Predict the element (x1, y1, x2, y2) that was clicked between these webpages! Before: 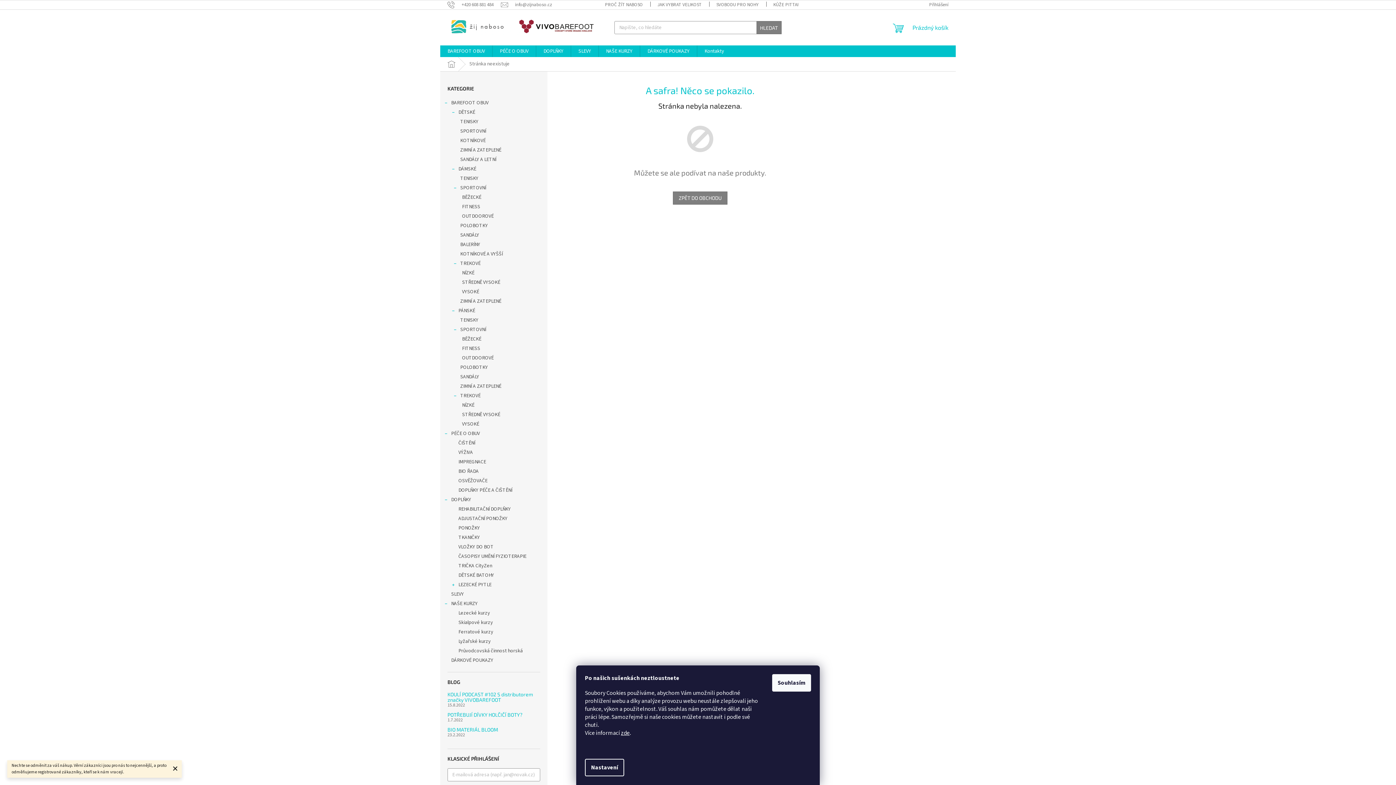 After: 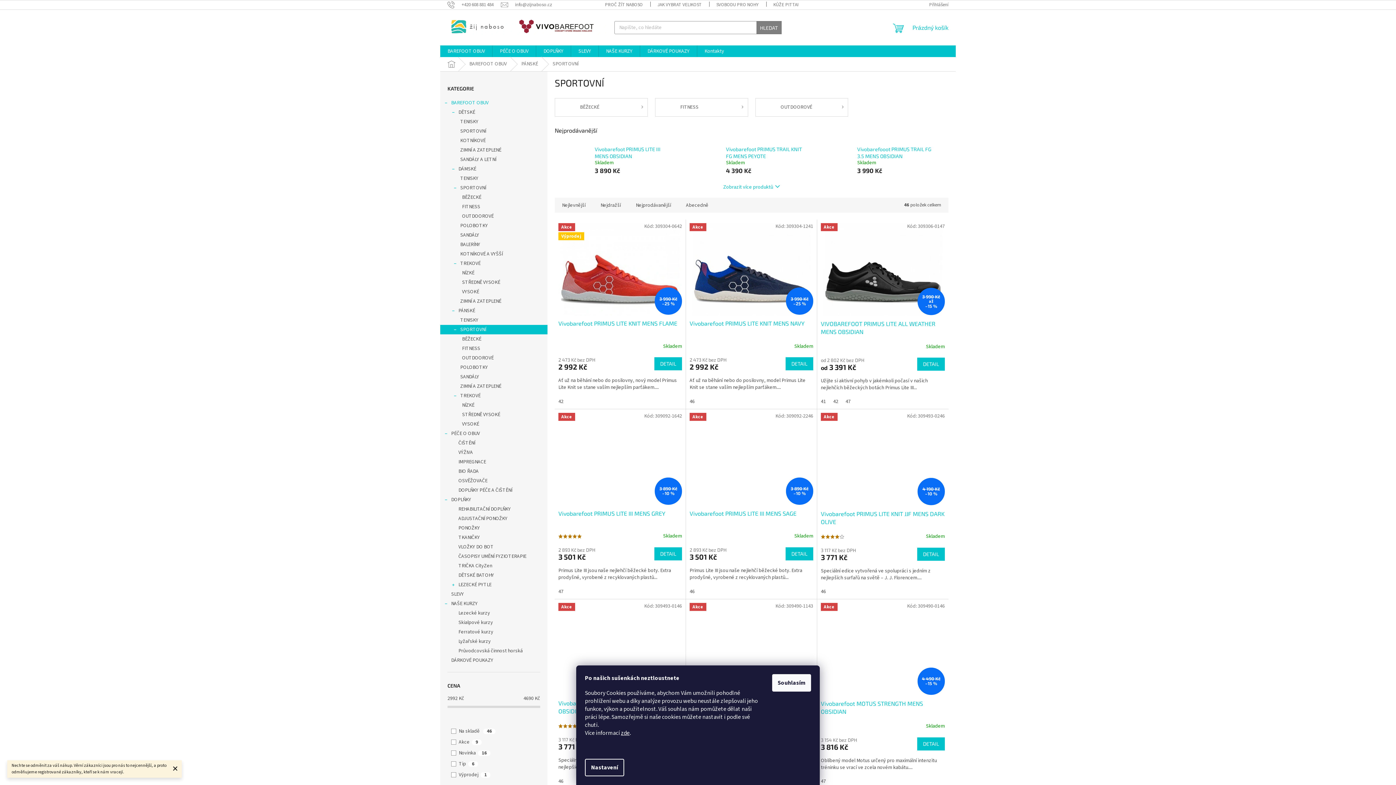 Action: label: SPORTOVNÍ
  bbox: (440, 325, 547, 334)